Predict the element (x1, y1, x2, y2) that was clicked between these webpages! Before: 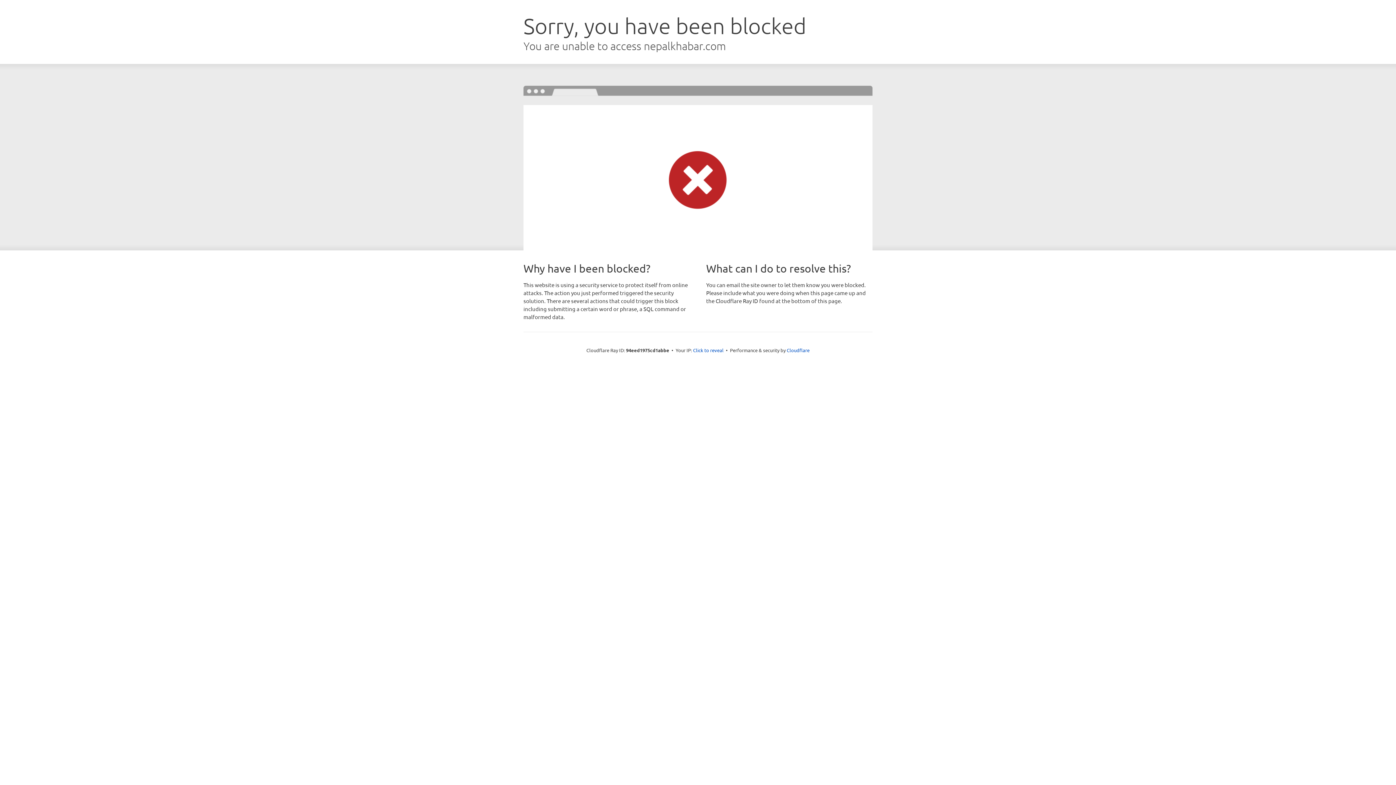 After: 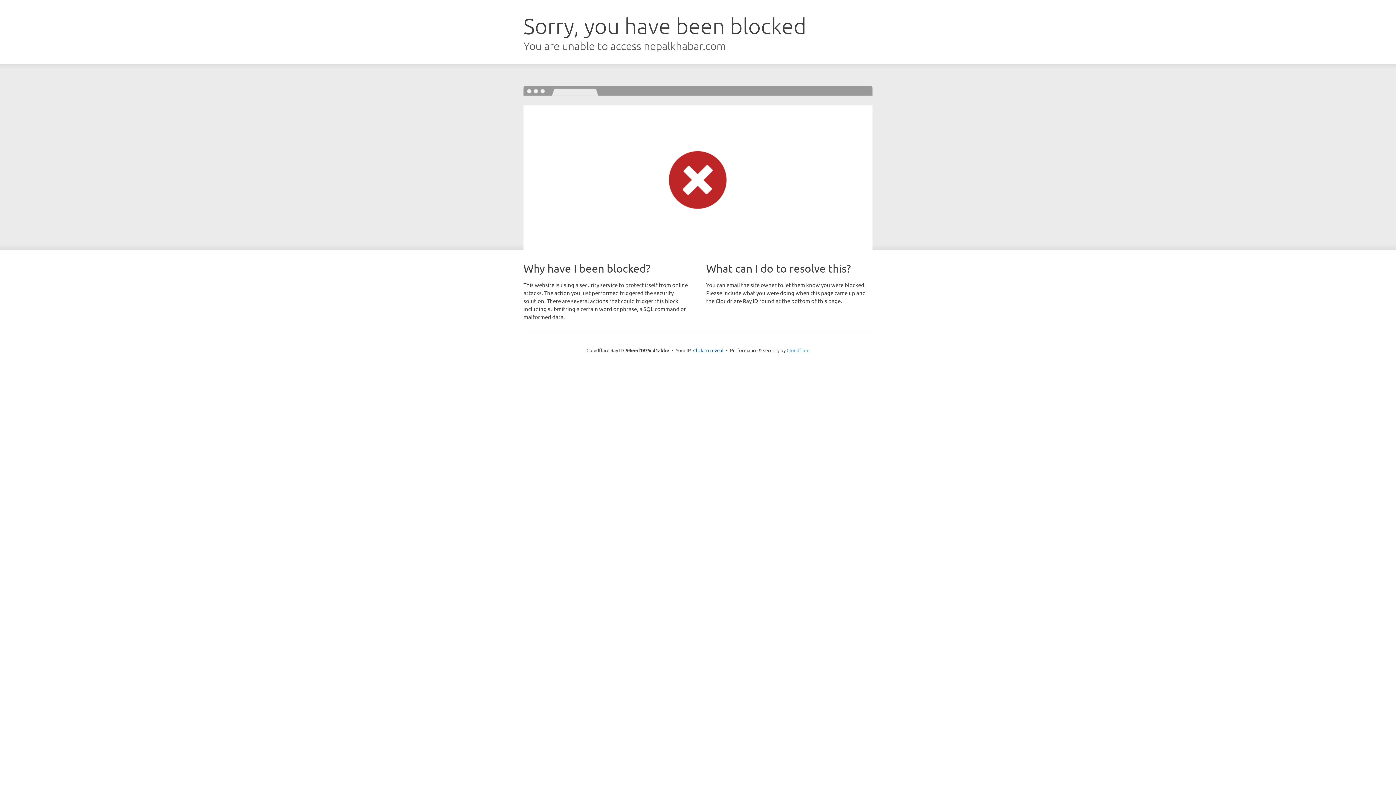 Action: label: Cloudflare bbox: (786, 347, 809, 353)